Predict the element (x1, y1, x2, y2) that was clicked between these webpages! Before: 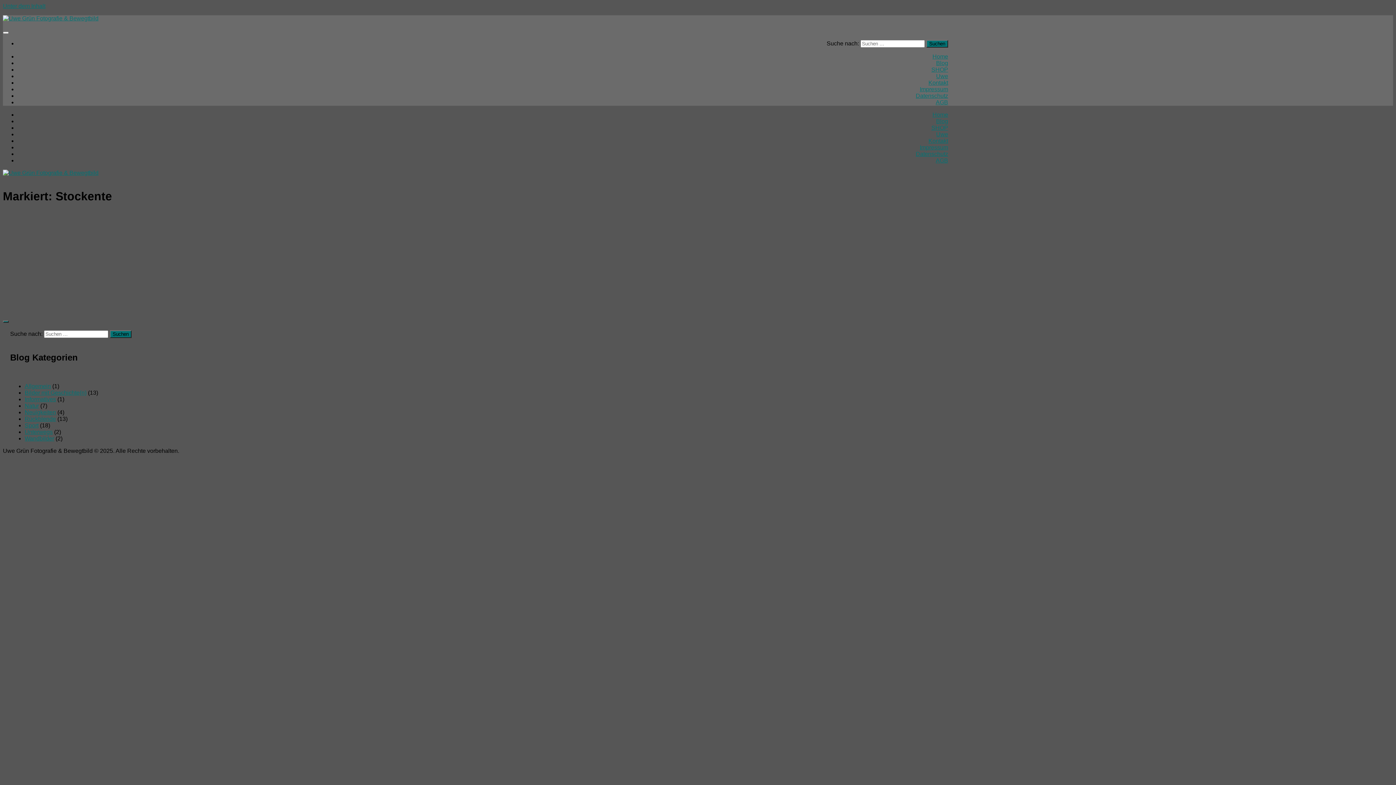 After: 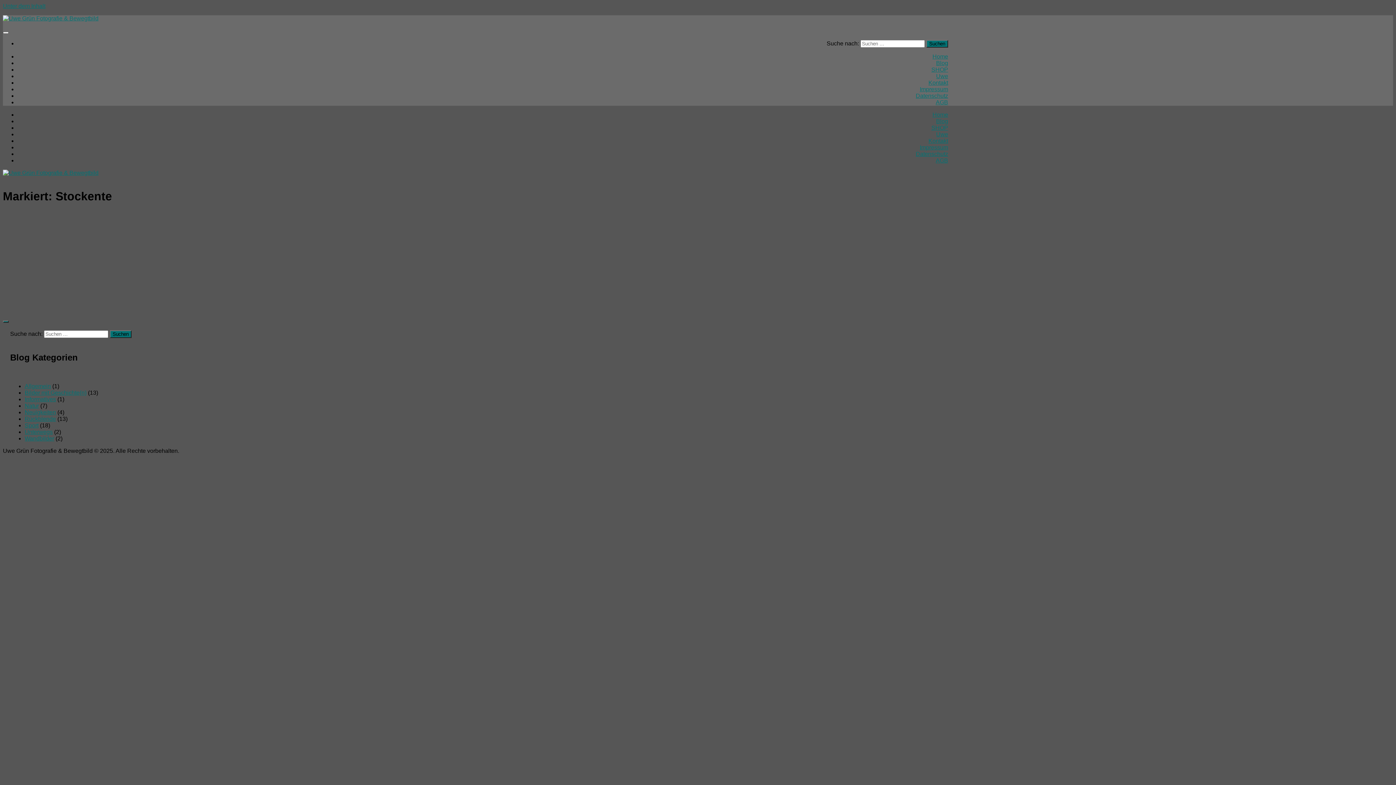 Action: bbox: (2, 31, 8, 33)